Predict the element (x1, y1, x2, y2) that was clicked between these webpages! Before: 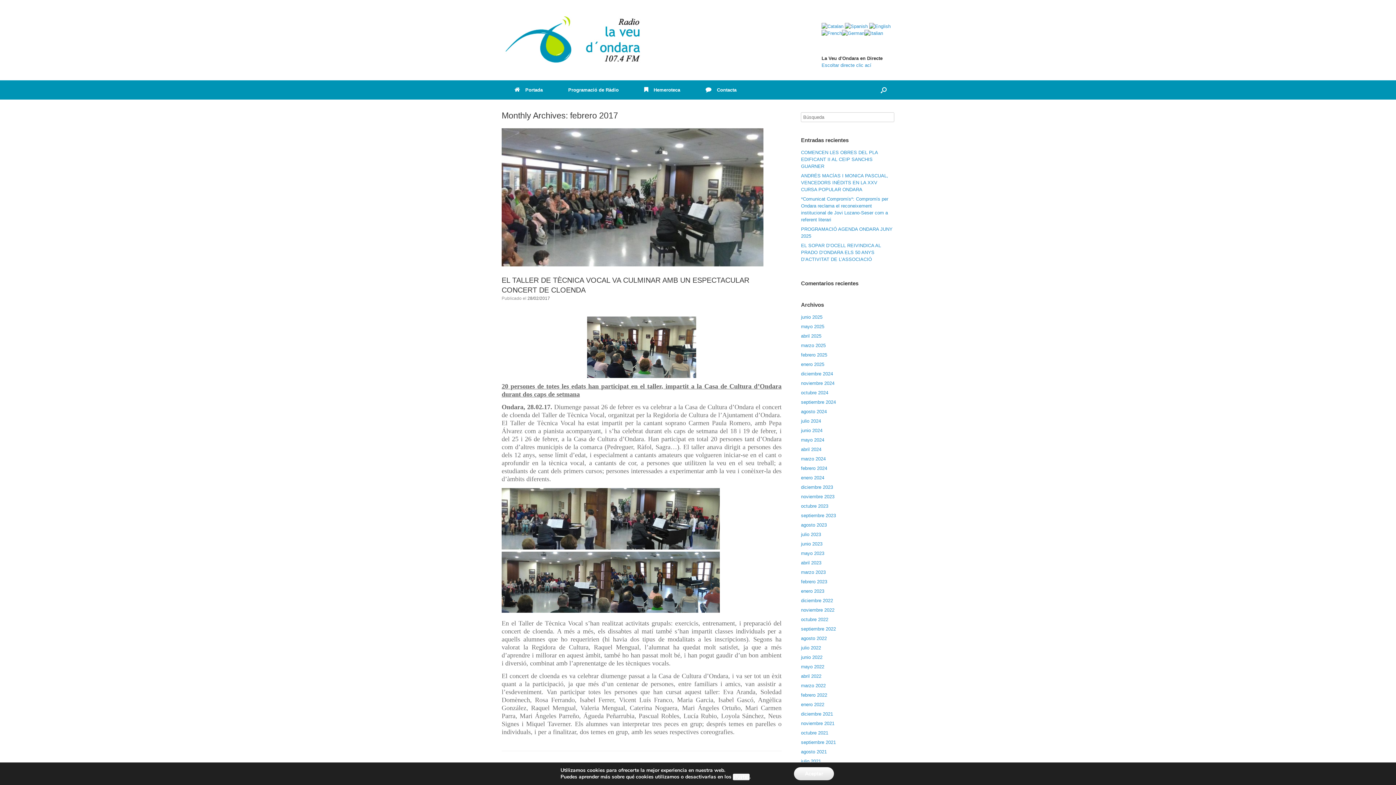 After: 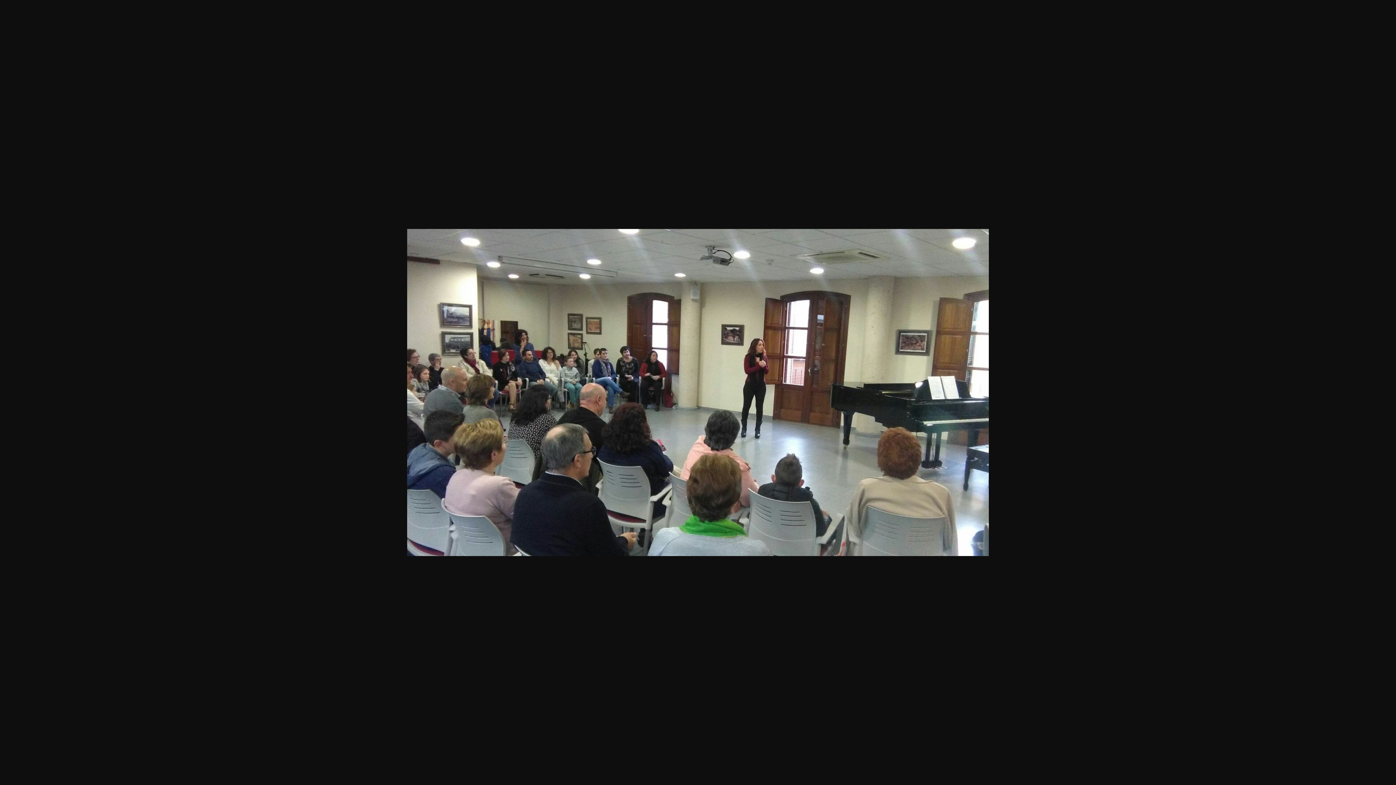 Action: bbox: (501, 316, 781, 378)